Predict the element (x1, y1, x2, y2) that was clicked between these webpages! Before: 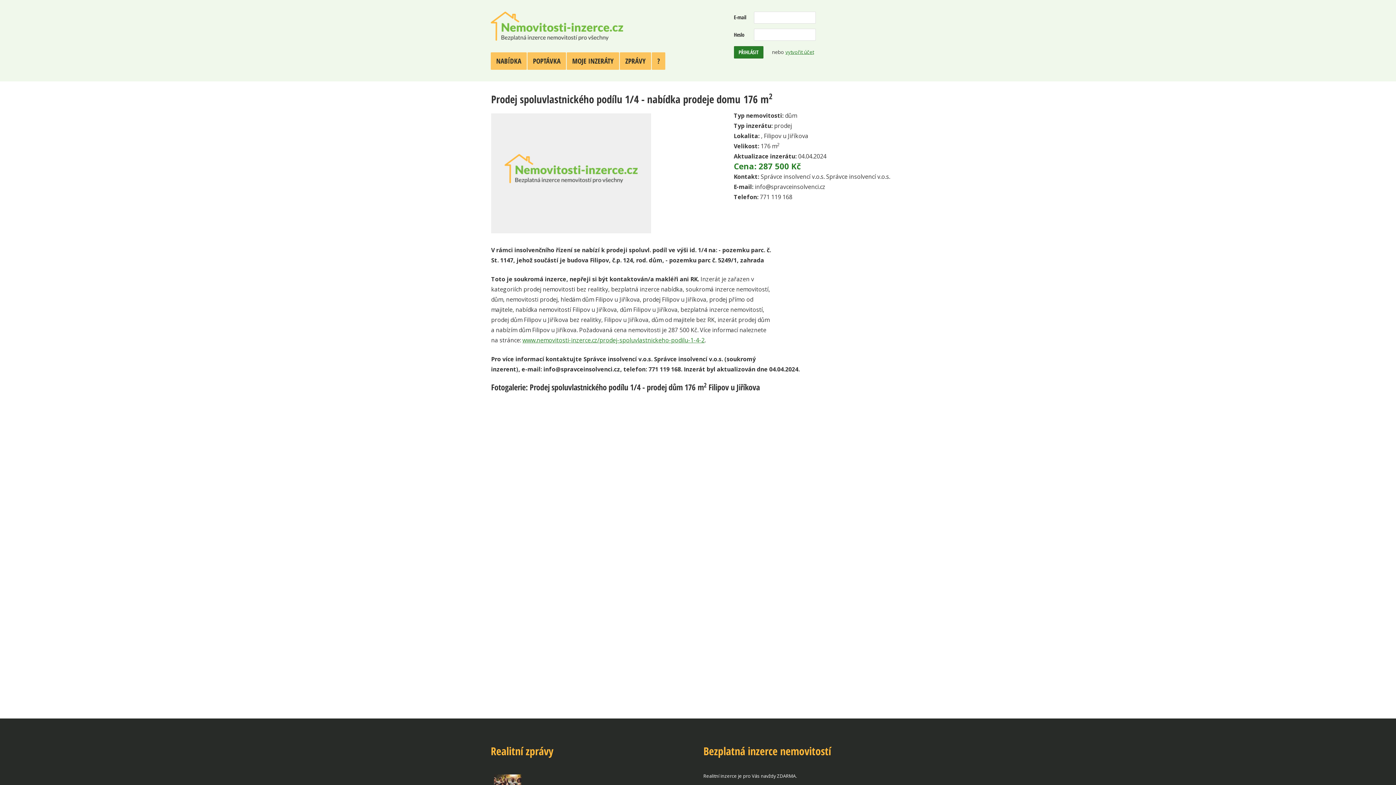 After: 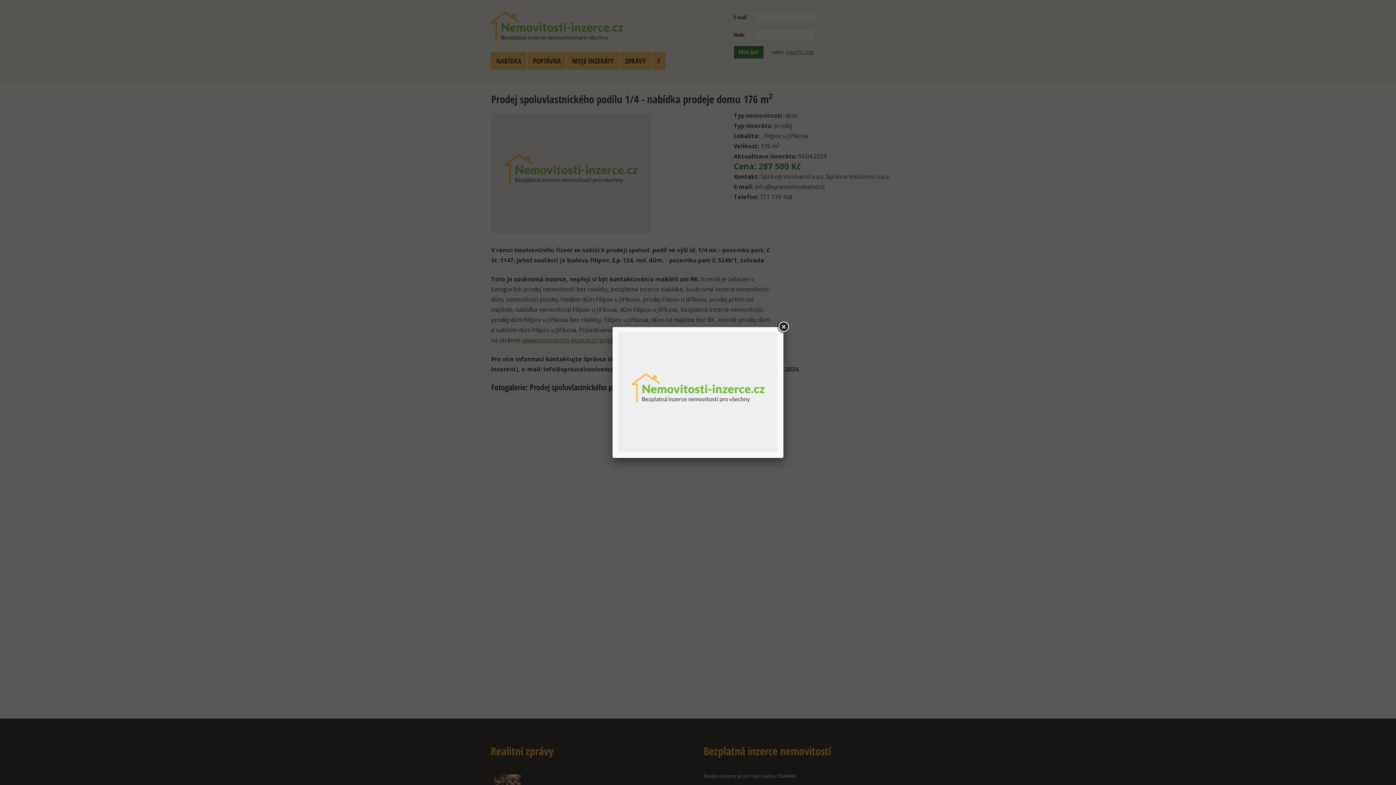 Action: bbox: (491, 113, 723, 233)